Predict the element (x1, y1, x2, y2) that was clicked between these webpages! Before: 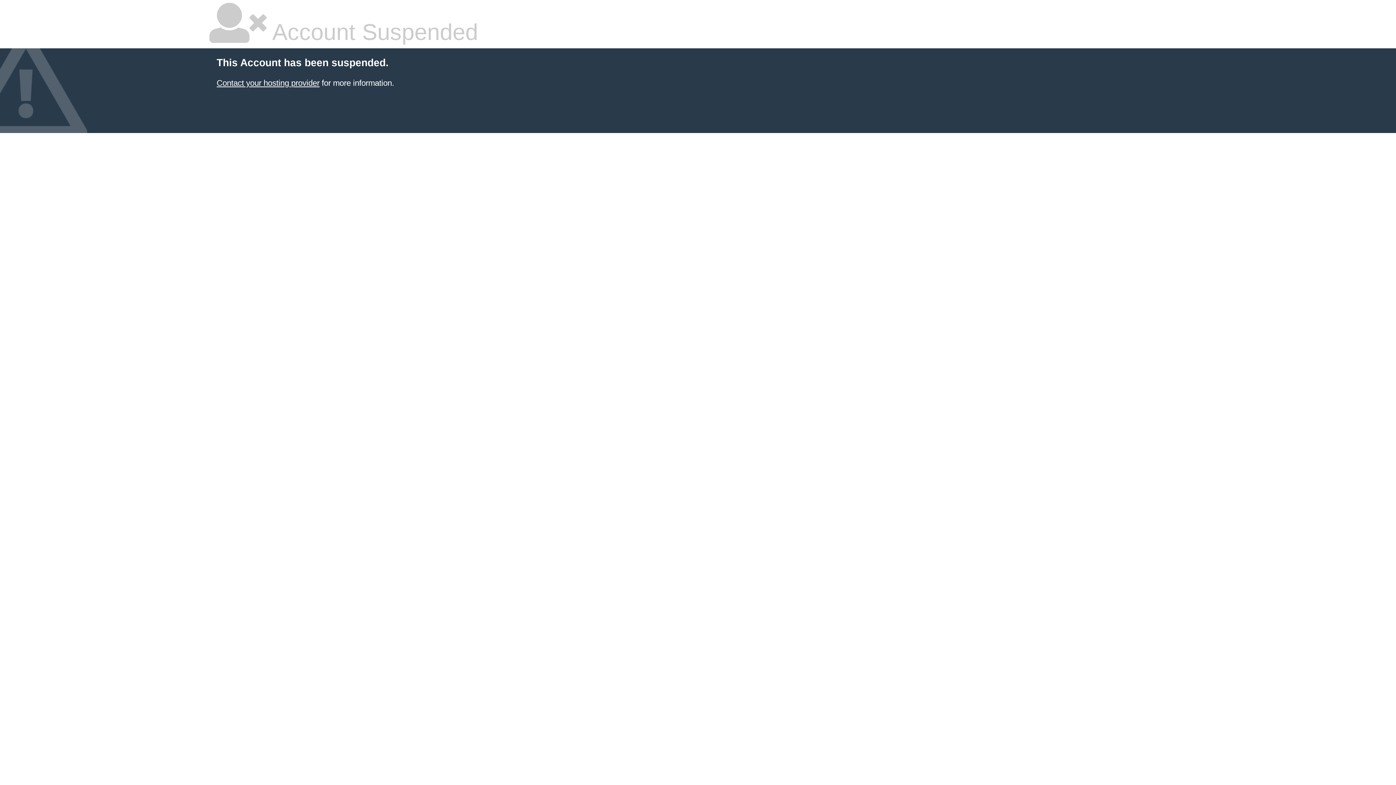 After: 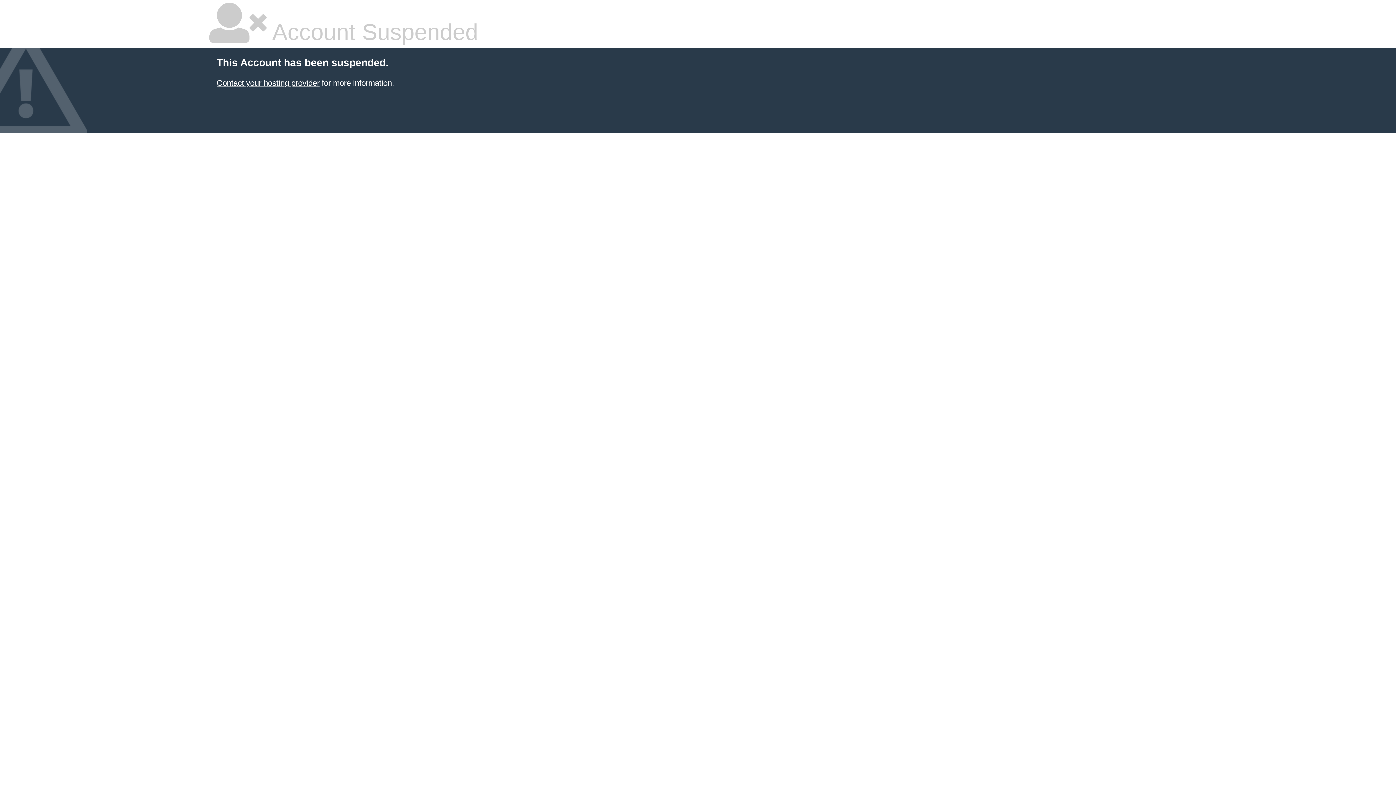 Action: label: Contact your hosting provider bbox: (216, 78, 319, 87)